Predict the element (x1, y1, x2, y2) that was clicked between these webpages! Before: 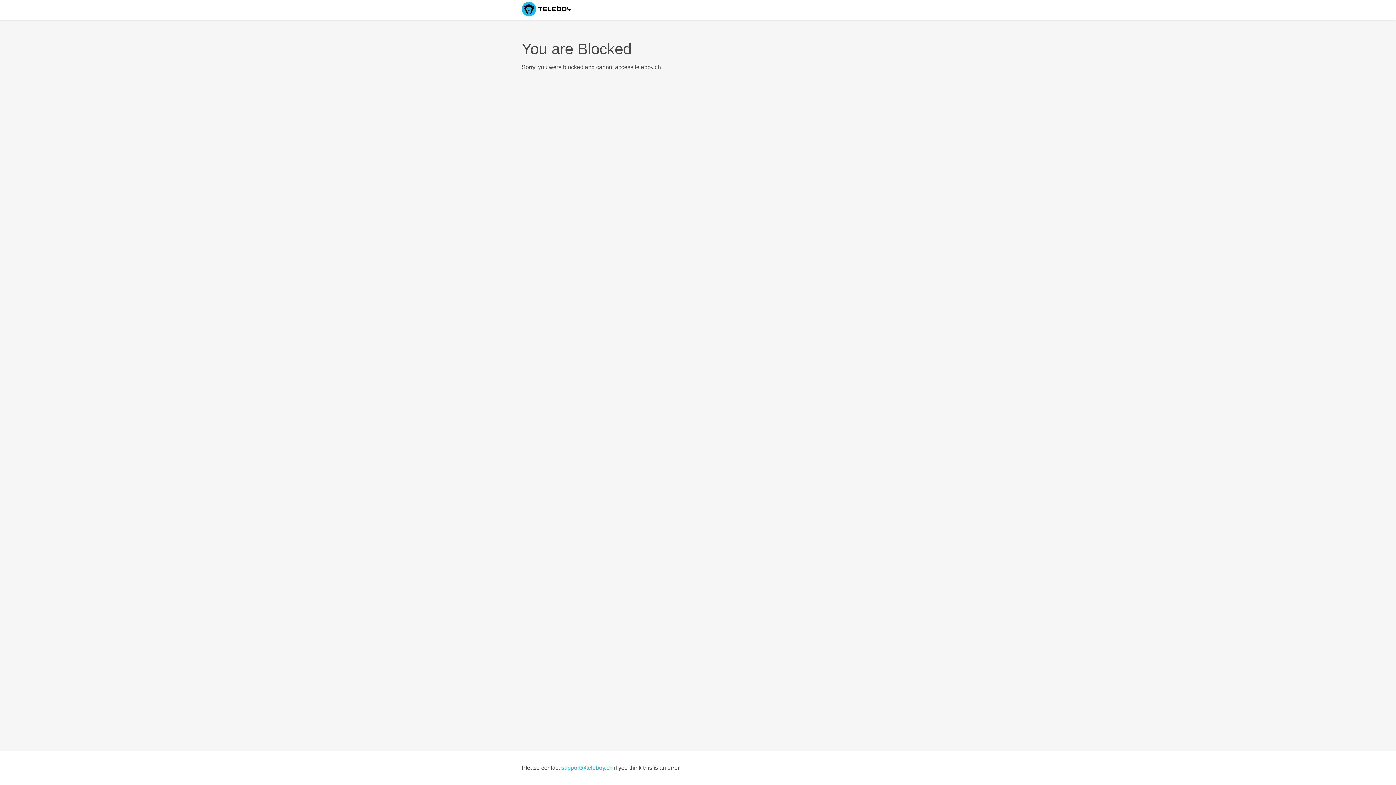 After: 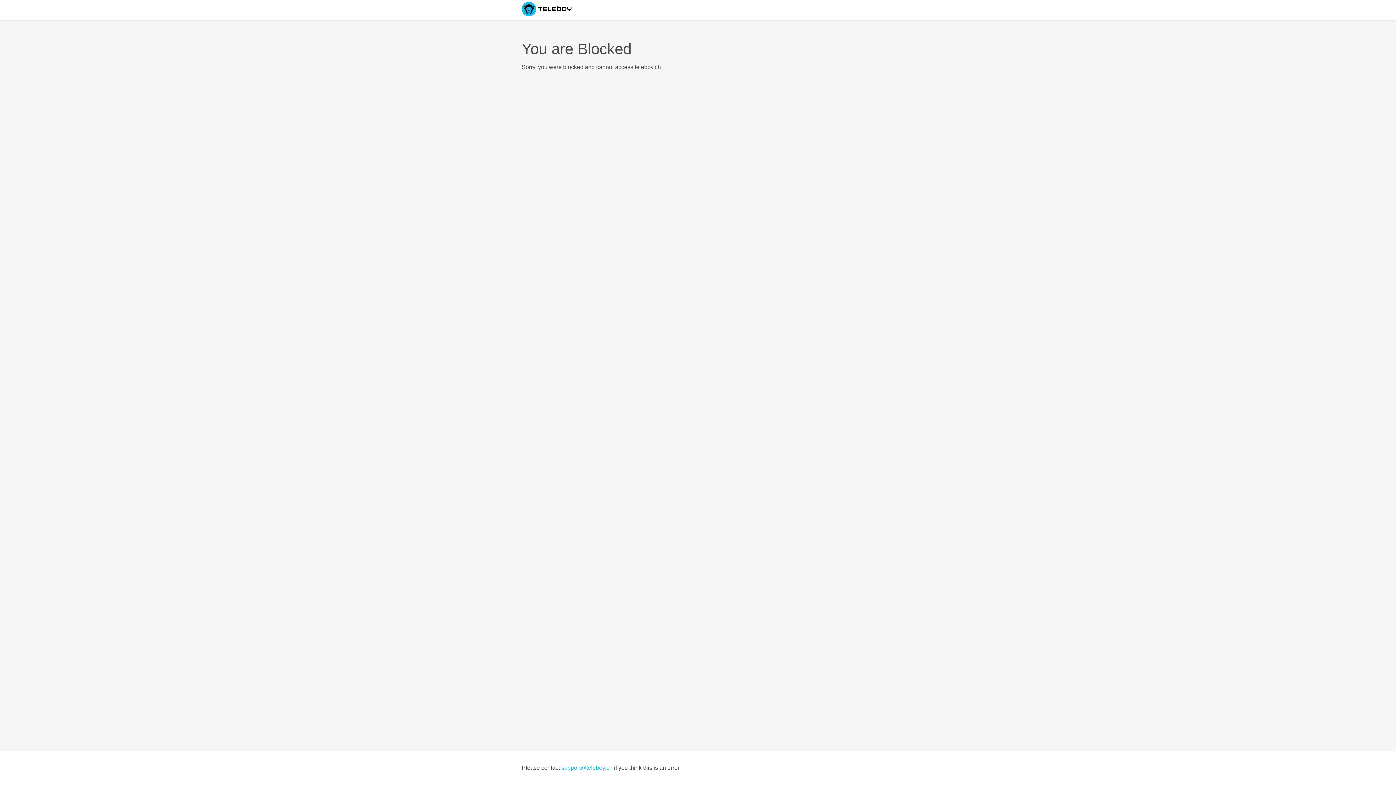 Action: bbox: (561, 765, 612, 771) label: support@teleboy.ch